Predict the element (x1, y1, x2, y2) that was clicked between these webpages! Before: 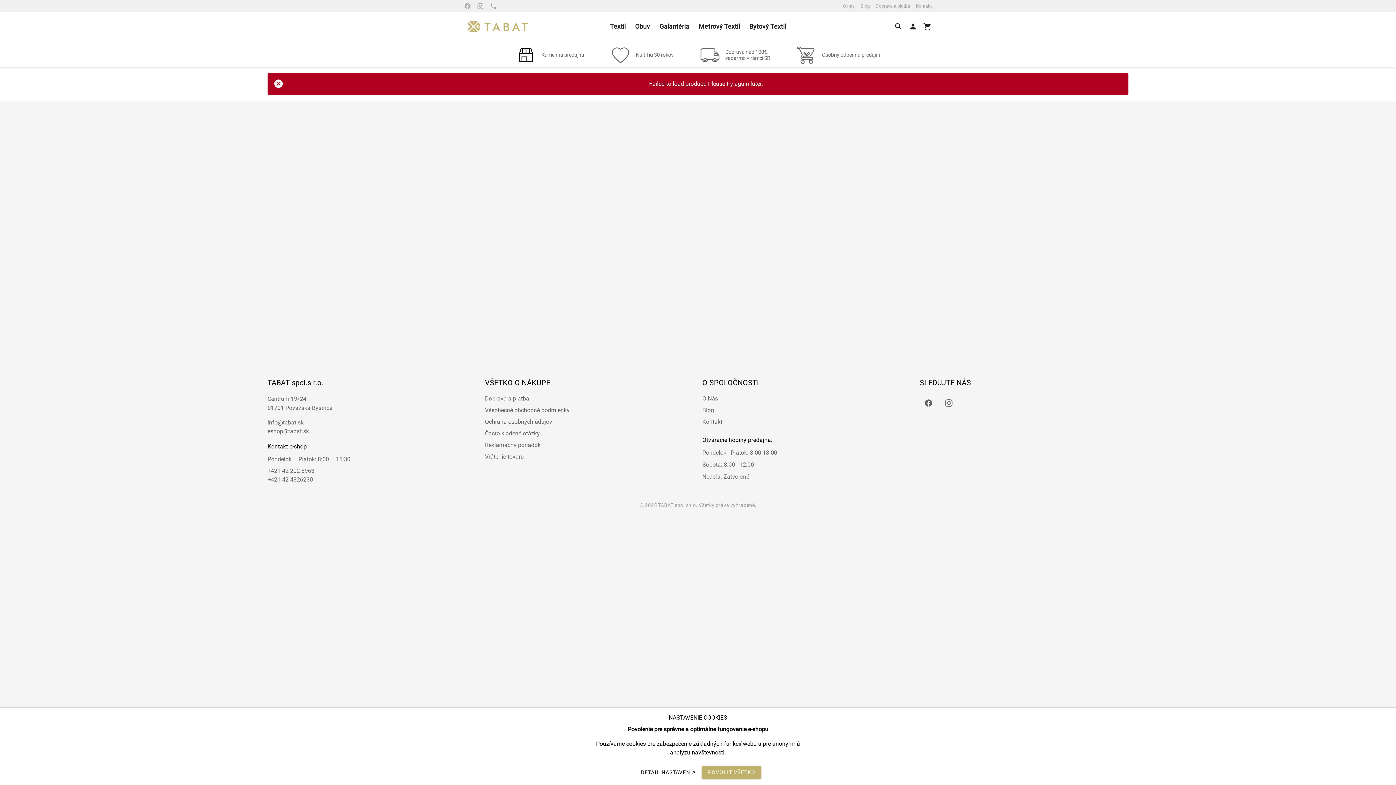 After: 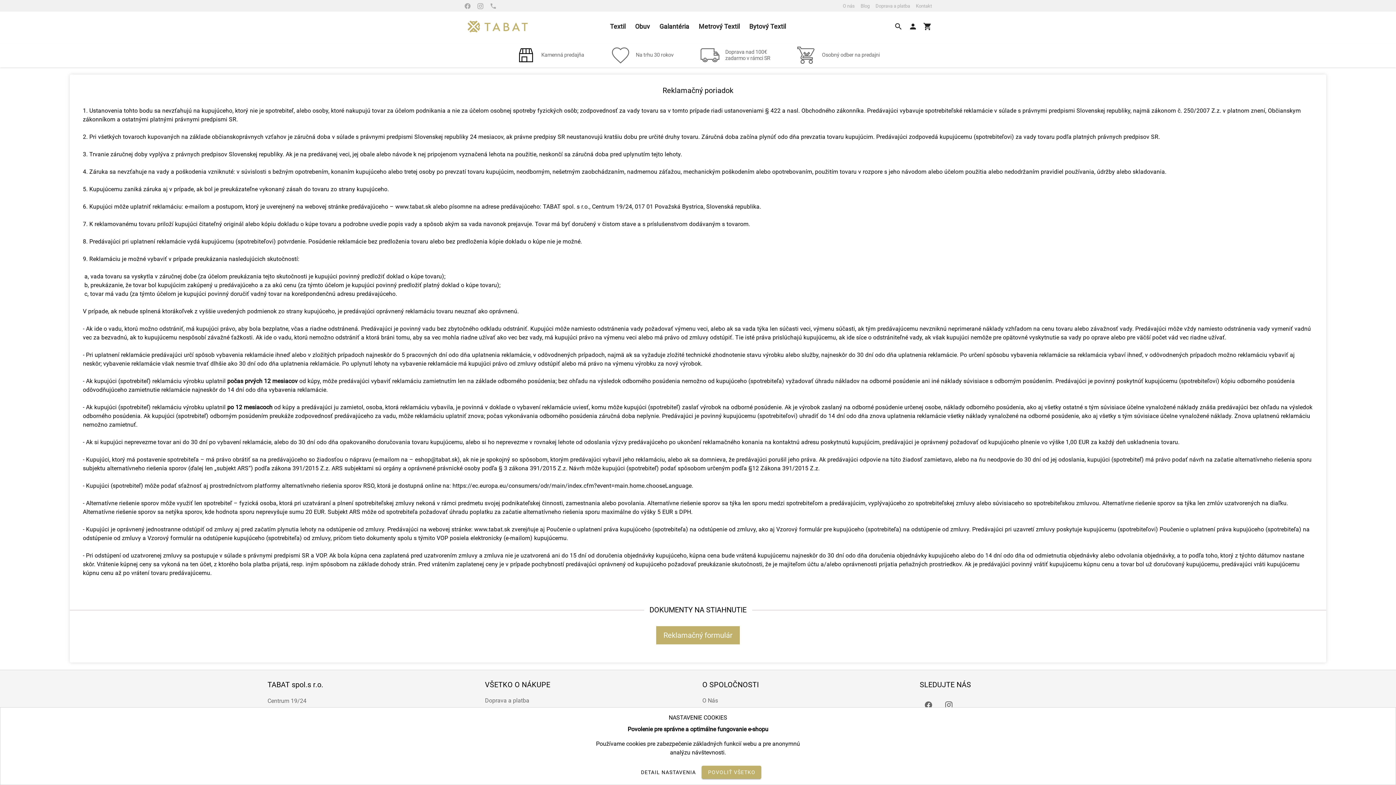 Action: bbox: (485, 441, 540, 448) label: Reklamačný poriadok